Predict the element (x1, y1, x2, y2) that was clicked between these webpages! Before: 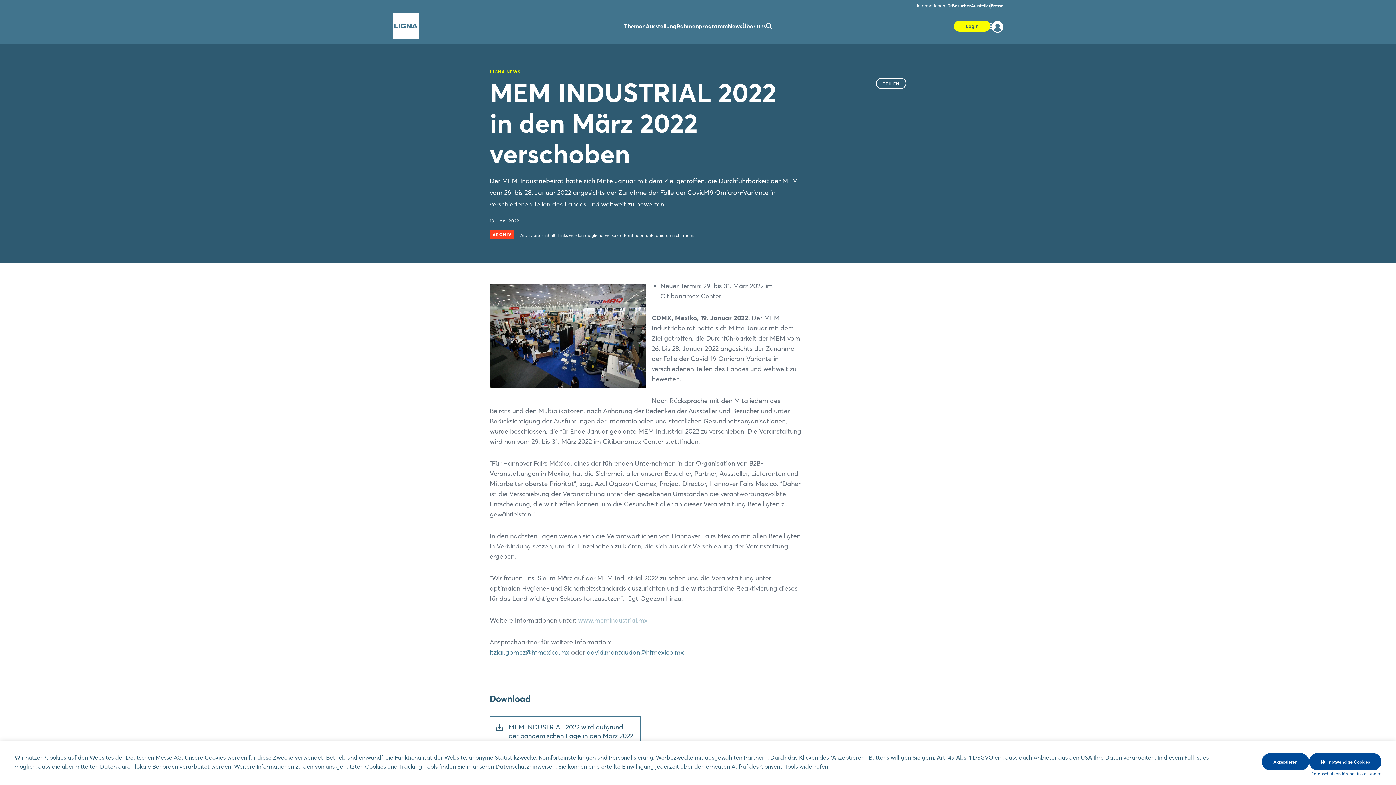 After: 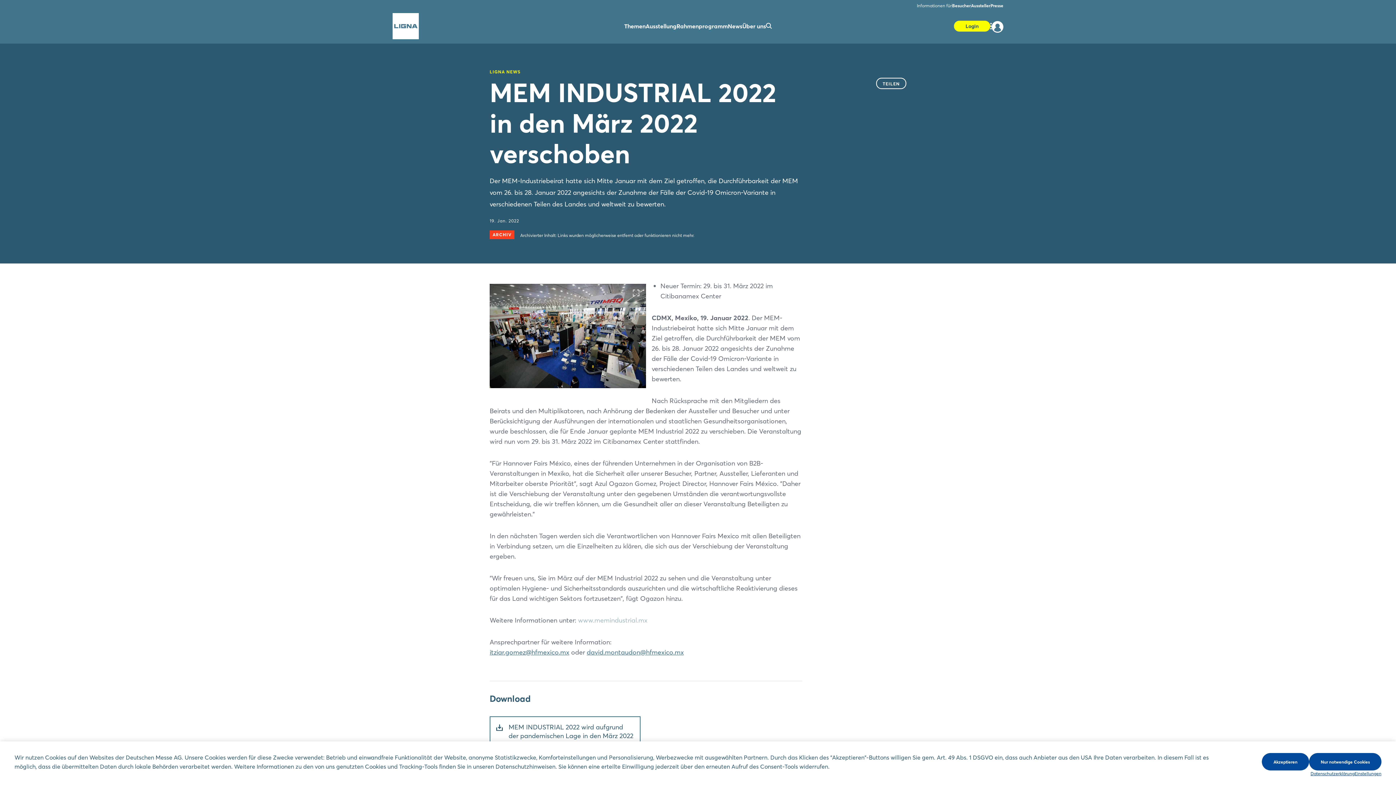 Action: label: david.montaudon@hfmexico.mx bbox: (586, 648, 684, 656)